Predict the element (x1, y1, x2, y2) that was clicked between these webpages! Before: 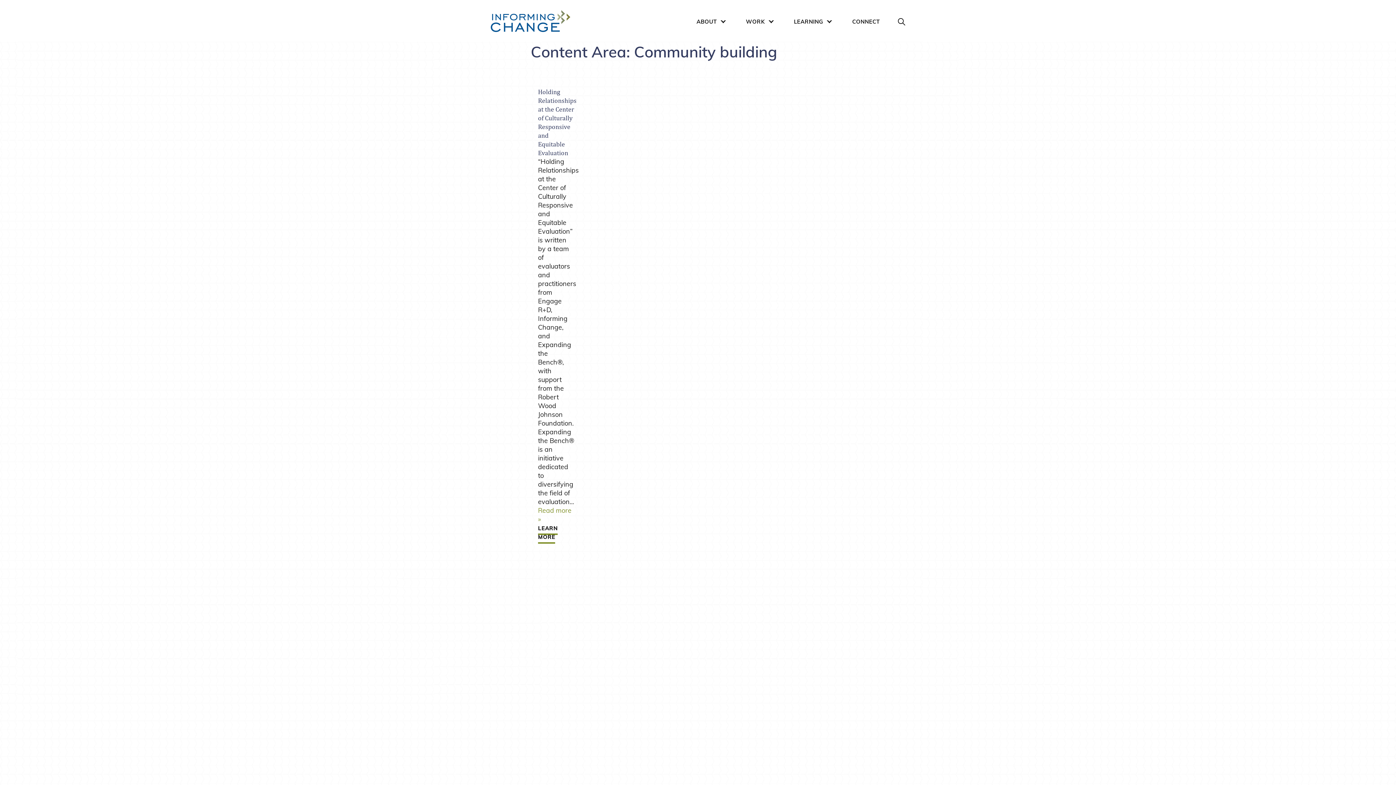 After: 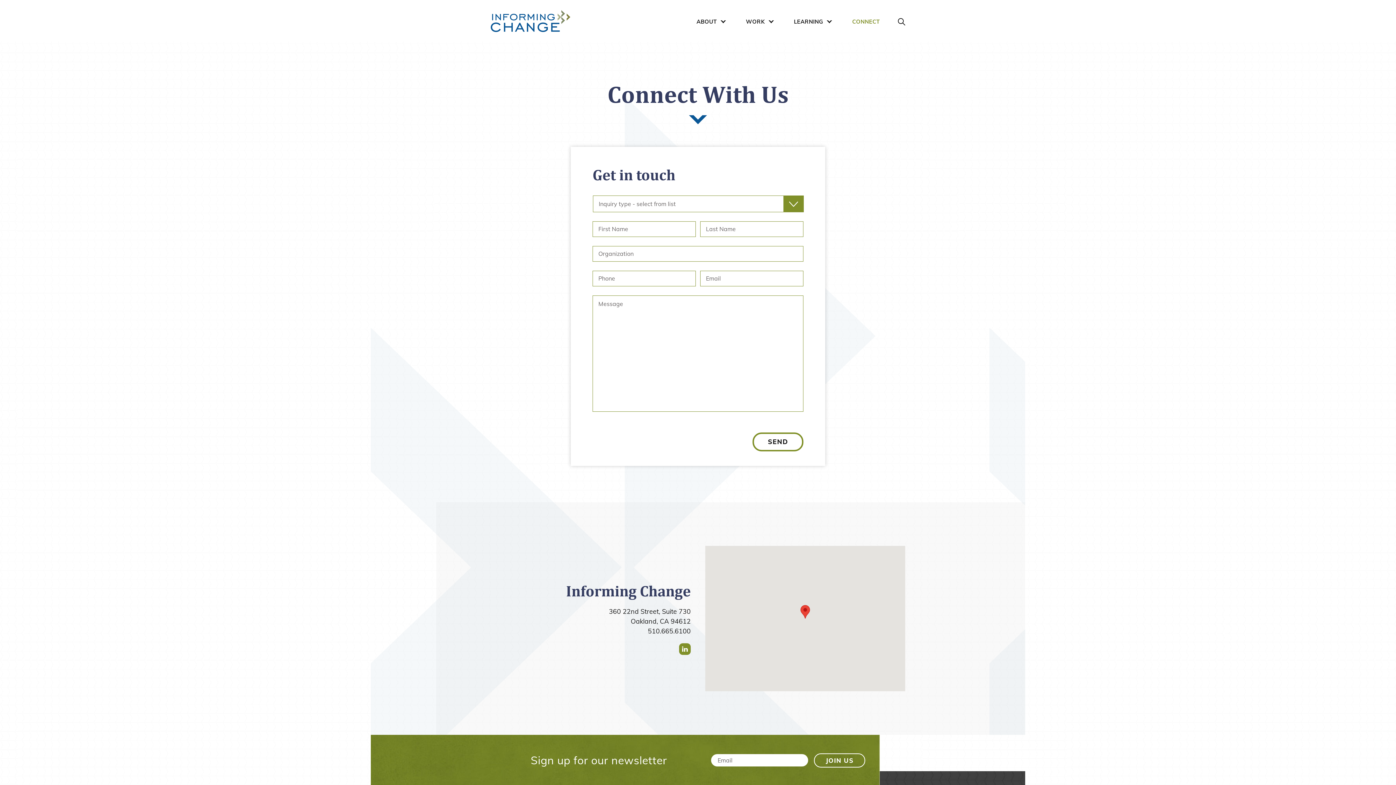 Action: bbox: (841, 9, 890, 34) label: CONNECT